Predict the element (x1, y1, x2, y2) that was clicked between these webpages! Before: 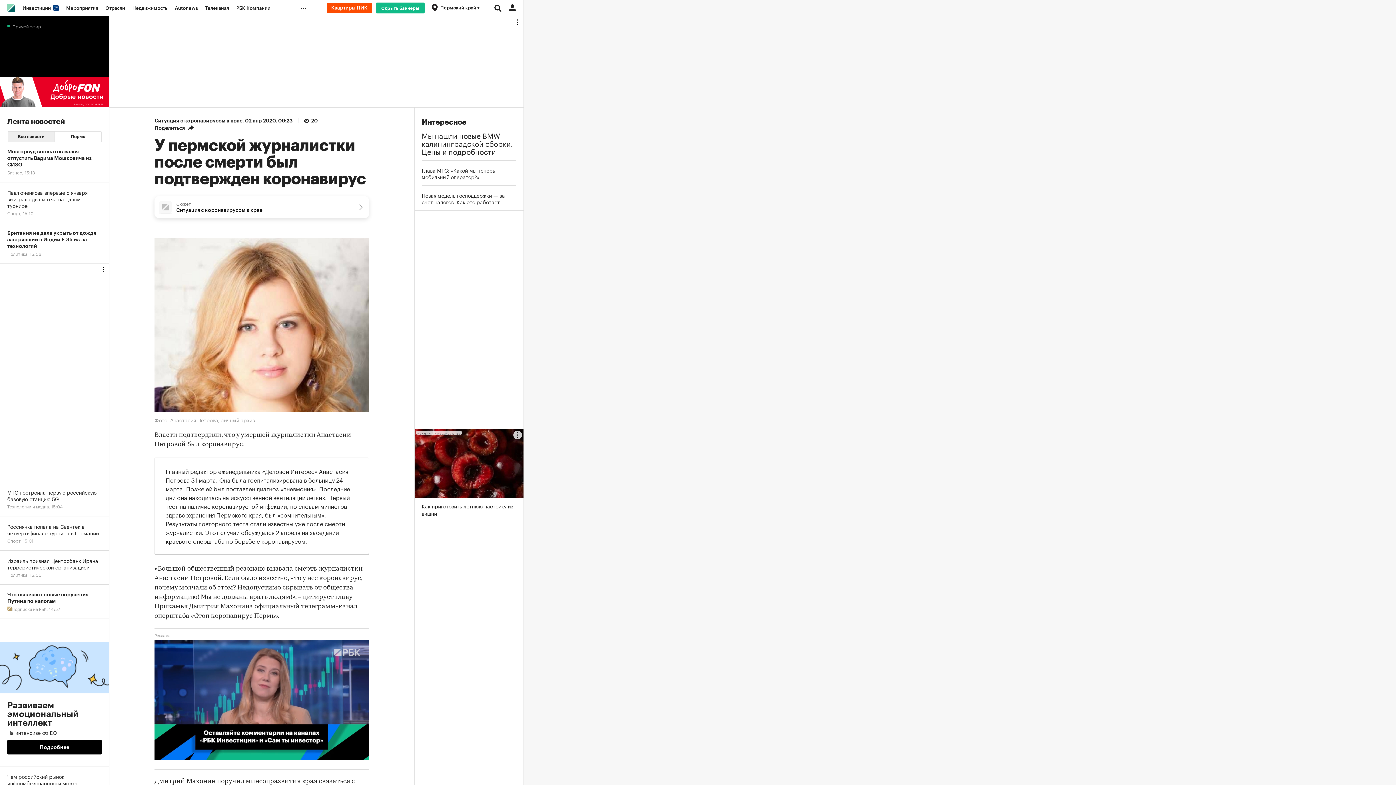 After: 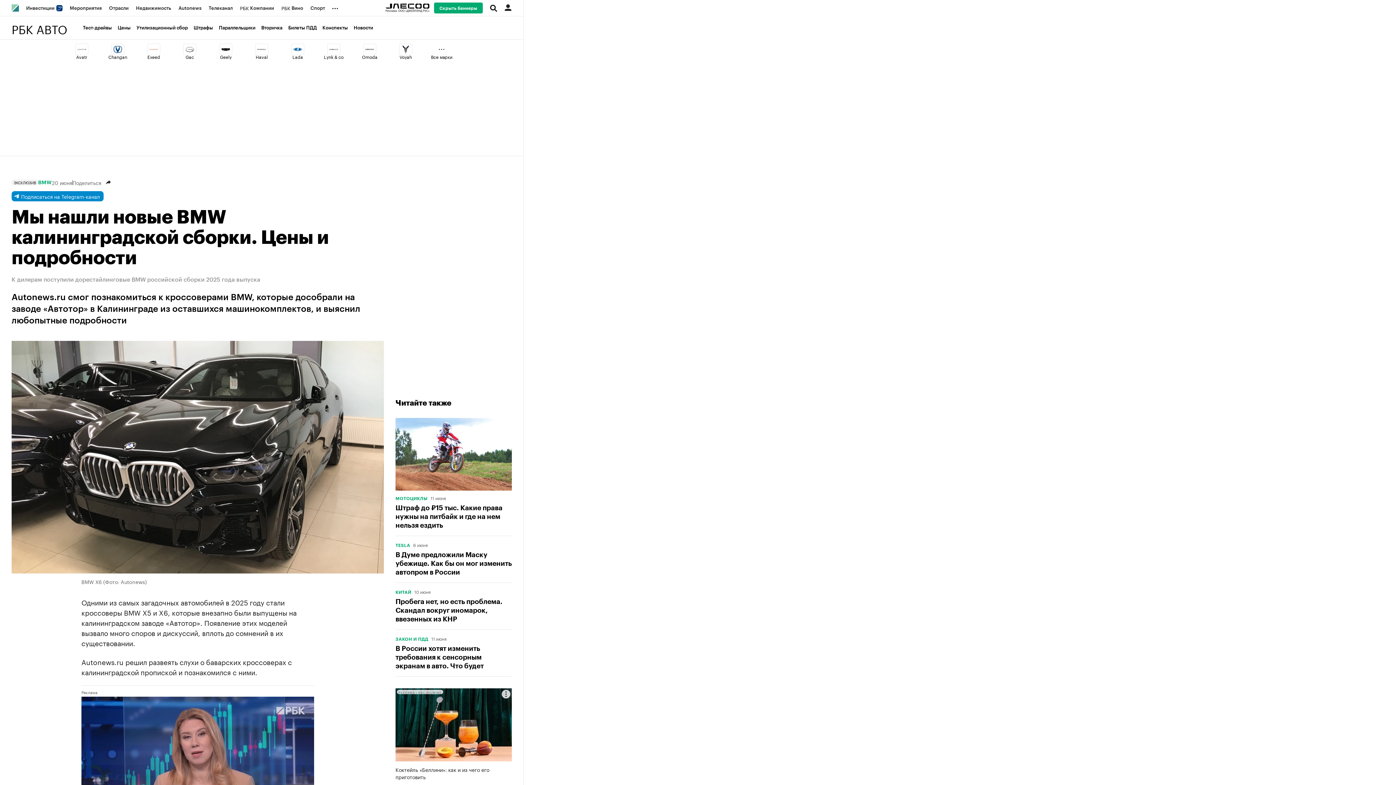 Action: label: Мы нашли новые BMW калининградской сборки. Цены и подробности bbox: (421, 130, 516, 154)